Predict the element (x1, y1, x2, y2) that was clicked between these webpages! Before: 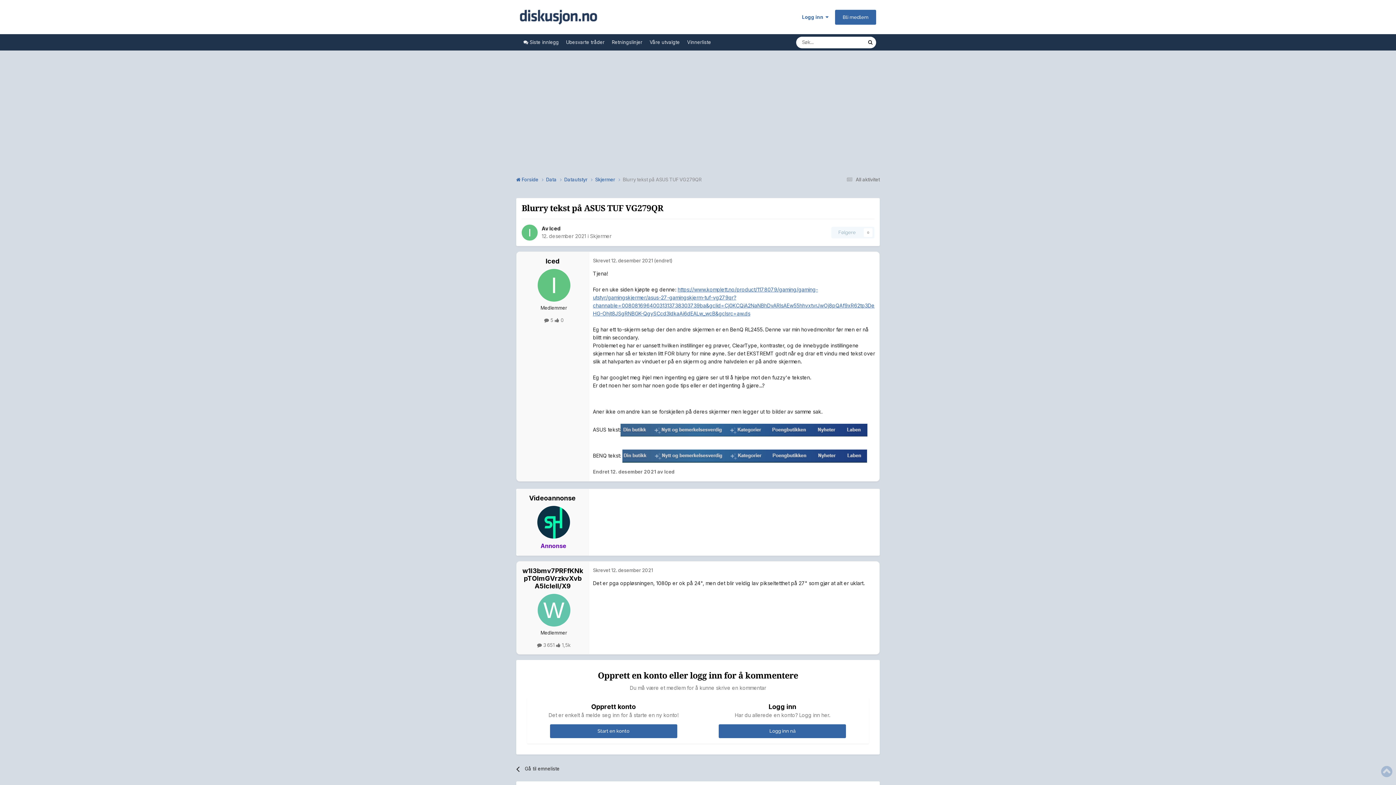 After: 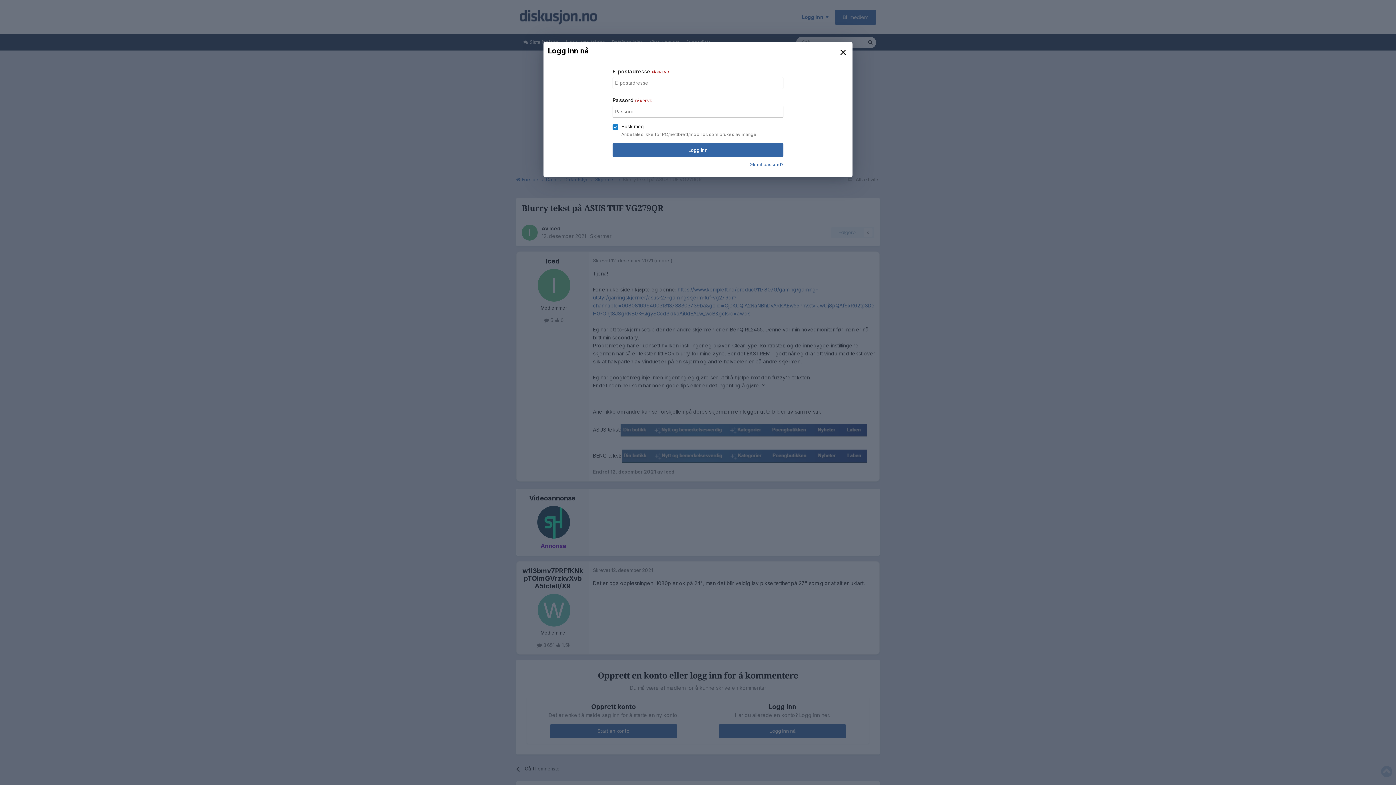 Action: label: Logg inn nå bbox: (719, 724, 846, 738)